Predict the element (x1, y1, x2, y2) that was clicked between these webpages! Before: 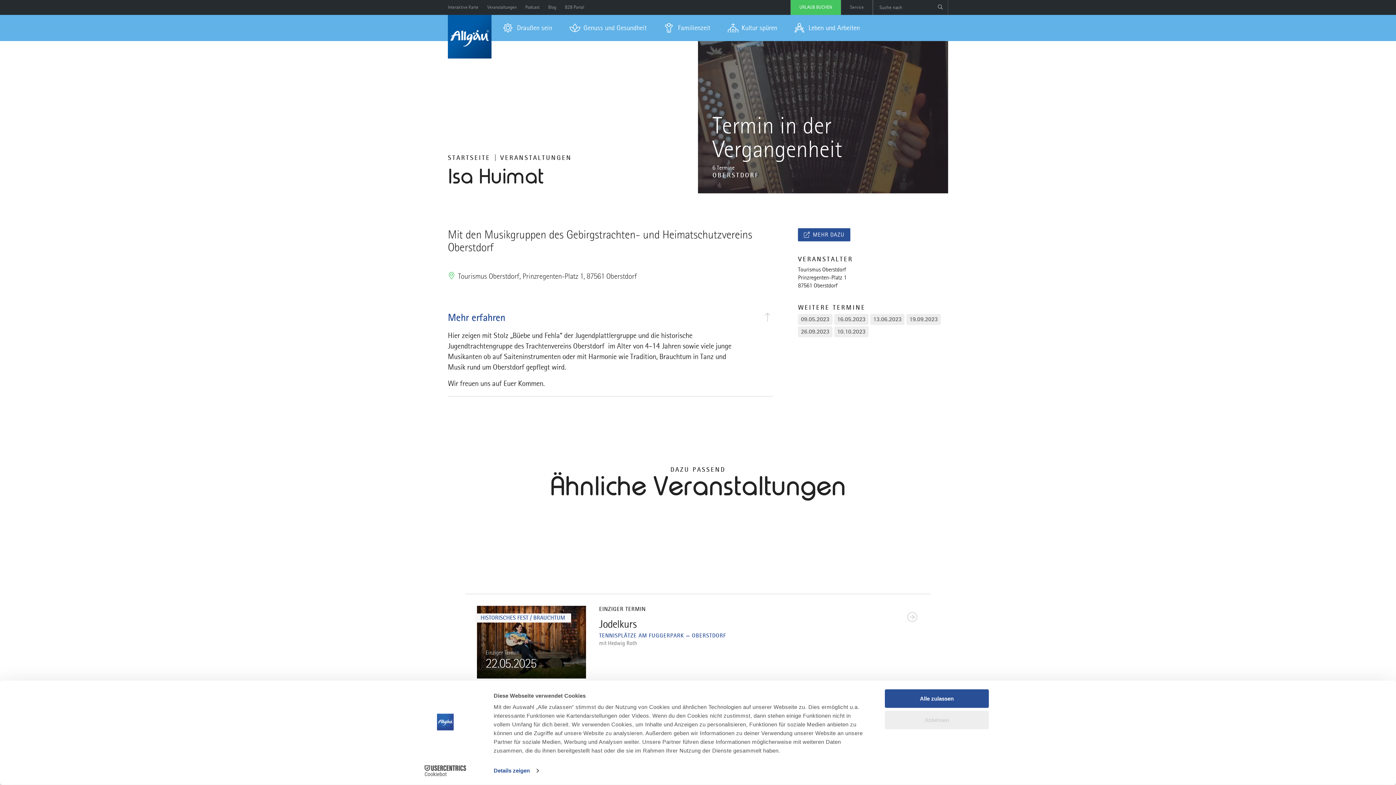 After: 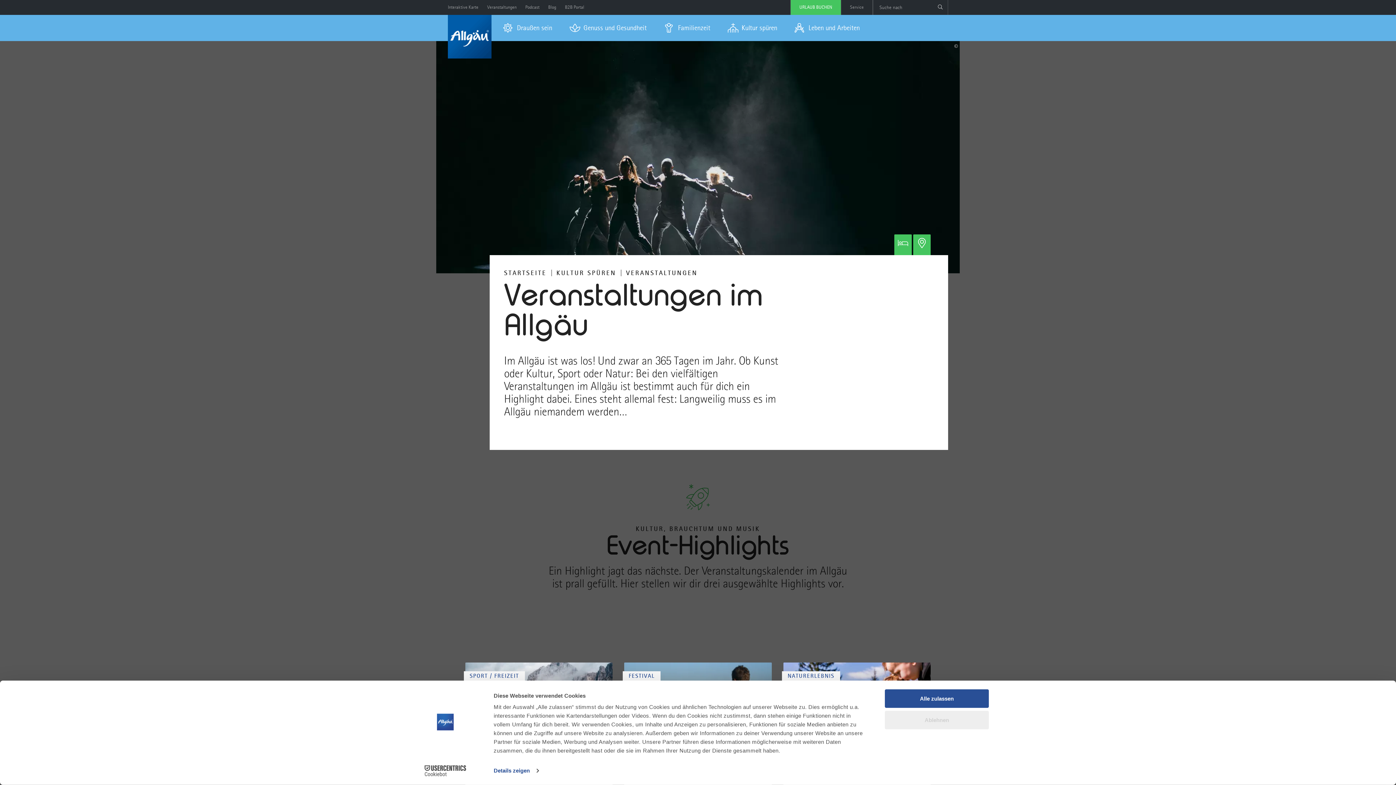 Action: label: Veranstaltungen bbox: (487, 0, 516, 13)